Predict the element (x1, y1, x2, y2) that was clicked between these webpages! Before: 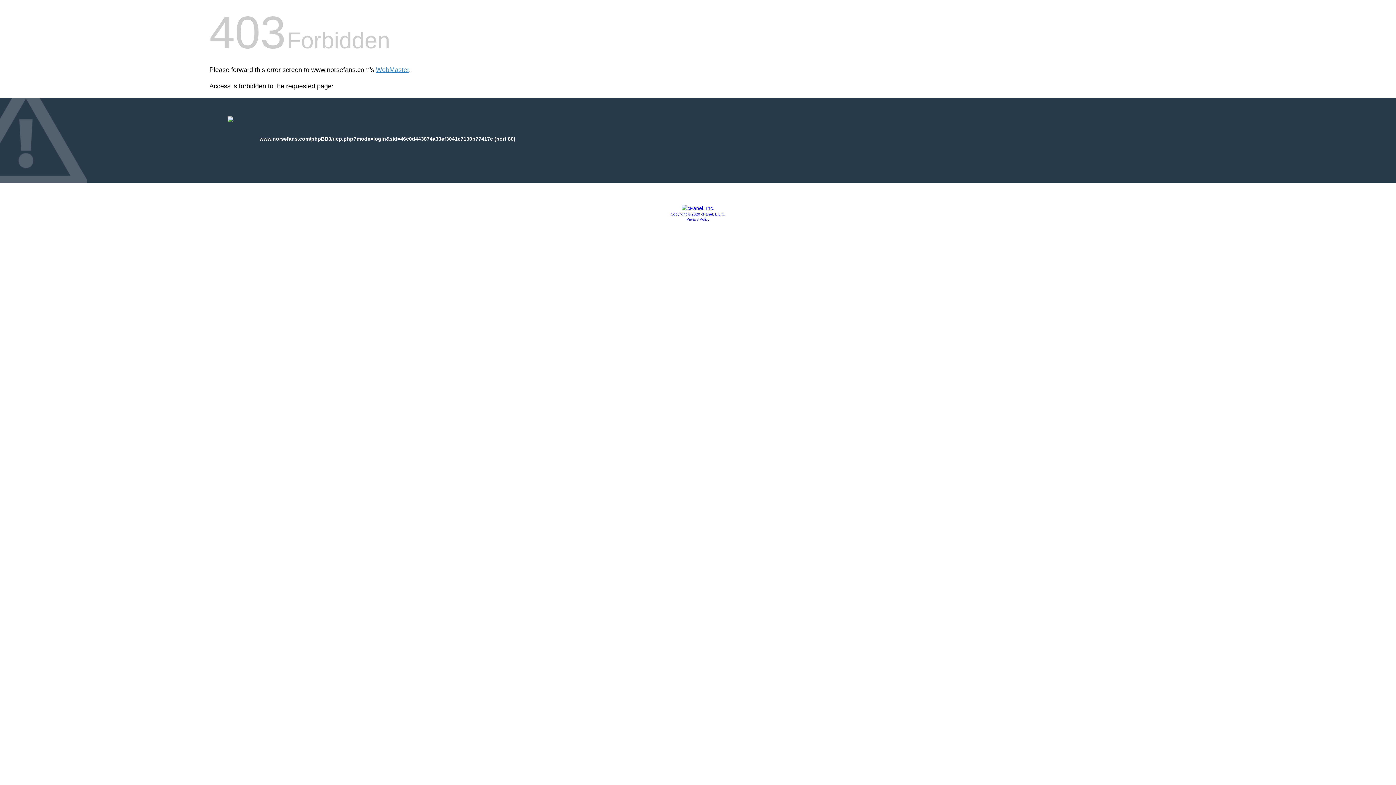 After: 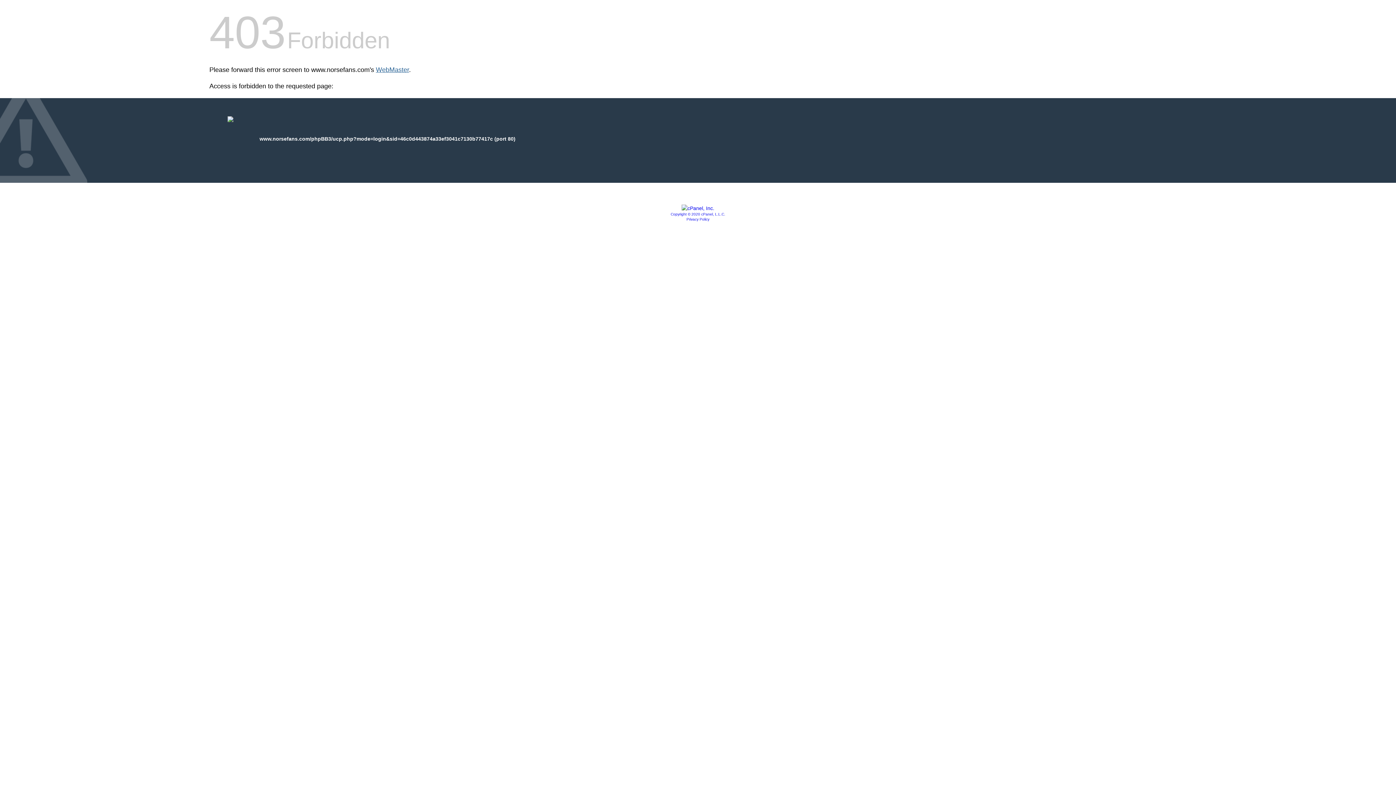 Action: bbox: (376, 66, 409, 73) label: WebMaster